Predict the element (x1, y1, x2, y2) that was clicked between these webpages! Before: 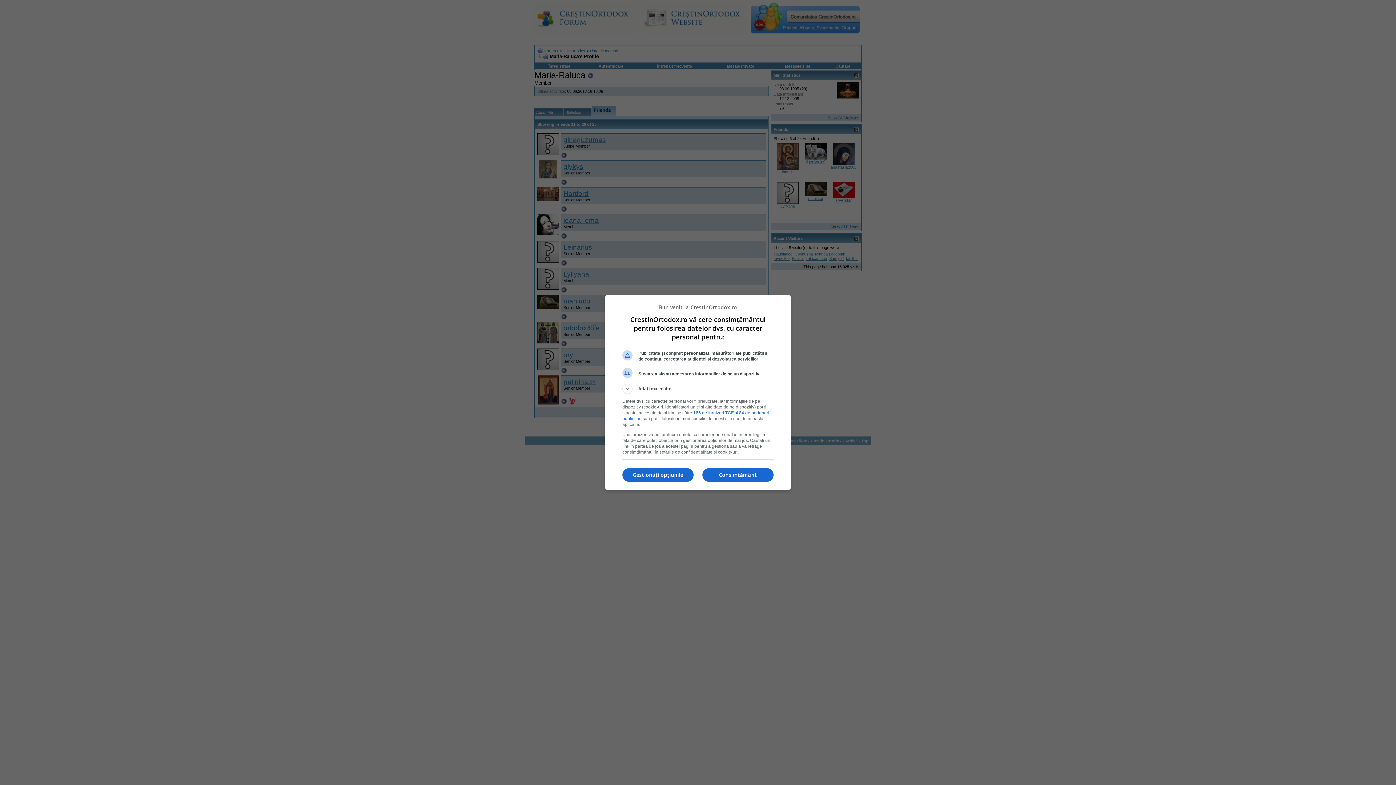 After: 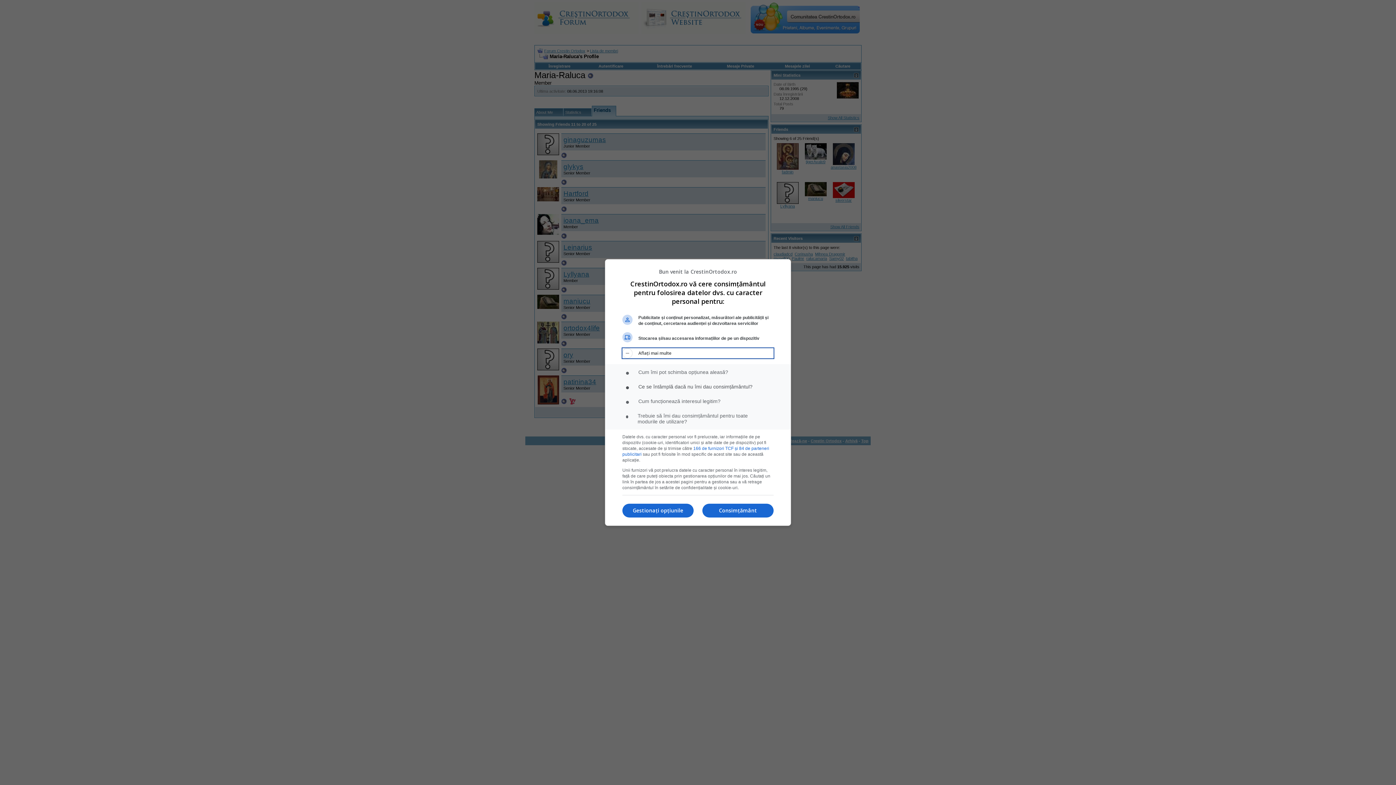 Action: bbox: (622, 384, 773, 394) label: Aflați mai multe